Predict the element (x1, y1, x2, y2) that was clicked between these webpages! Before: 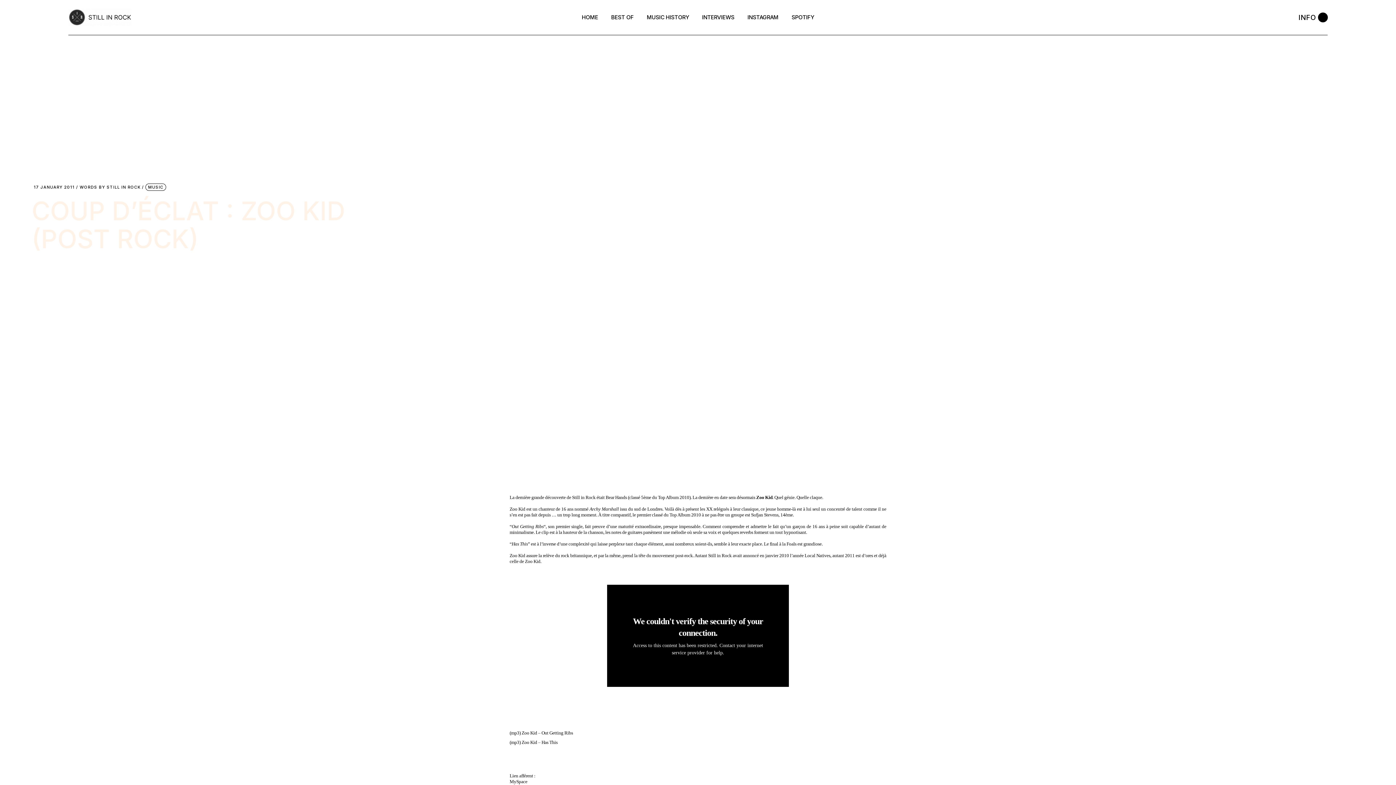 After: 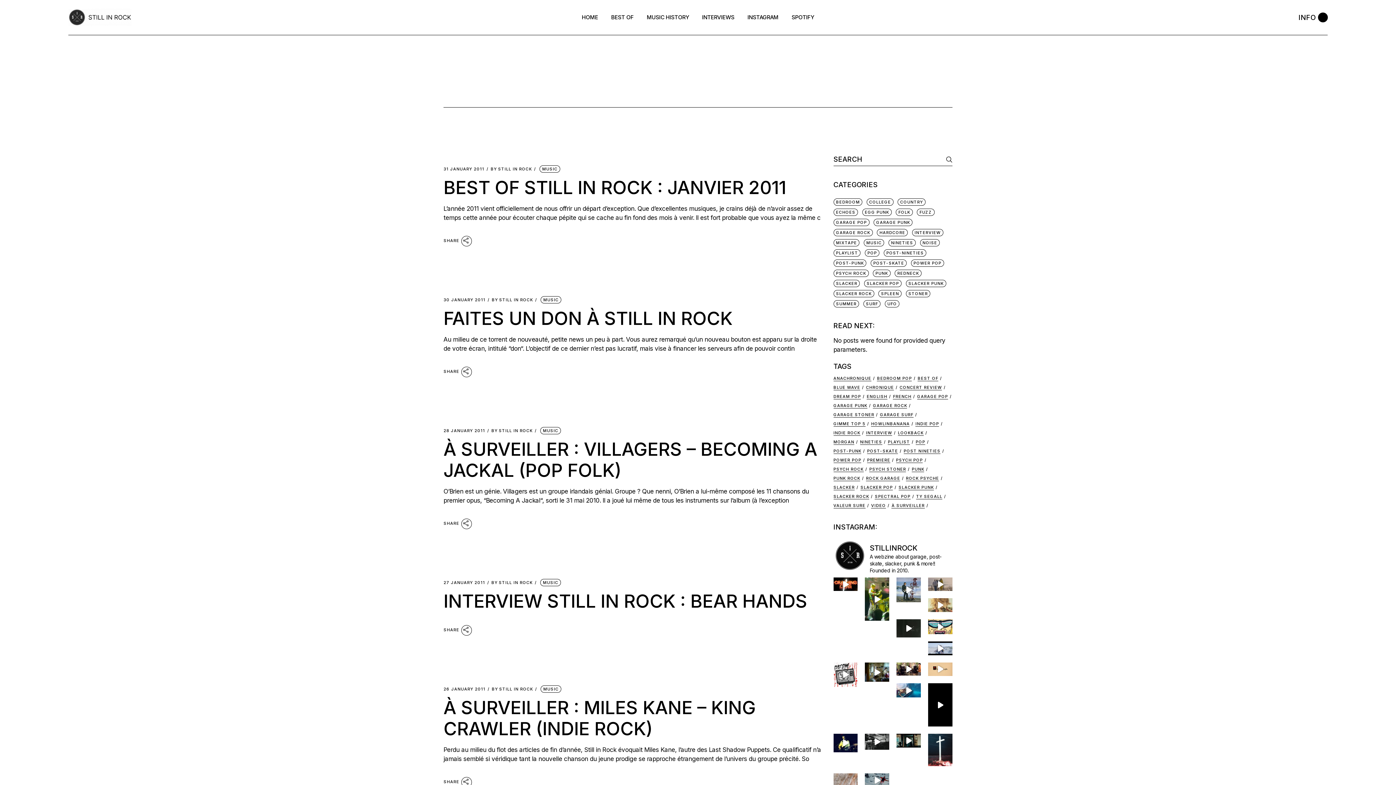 Action: bbox: (33, 185, 74, 189) label: 17 JANUARY 2011